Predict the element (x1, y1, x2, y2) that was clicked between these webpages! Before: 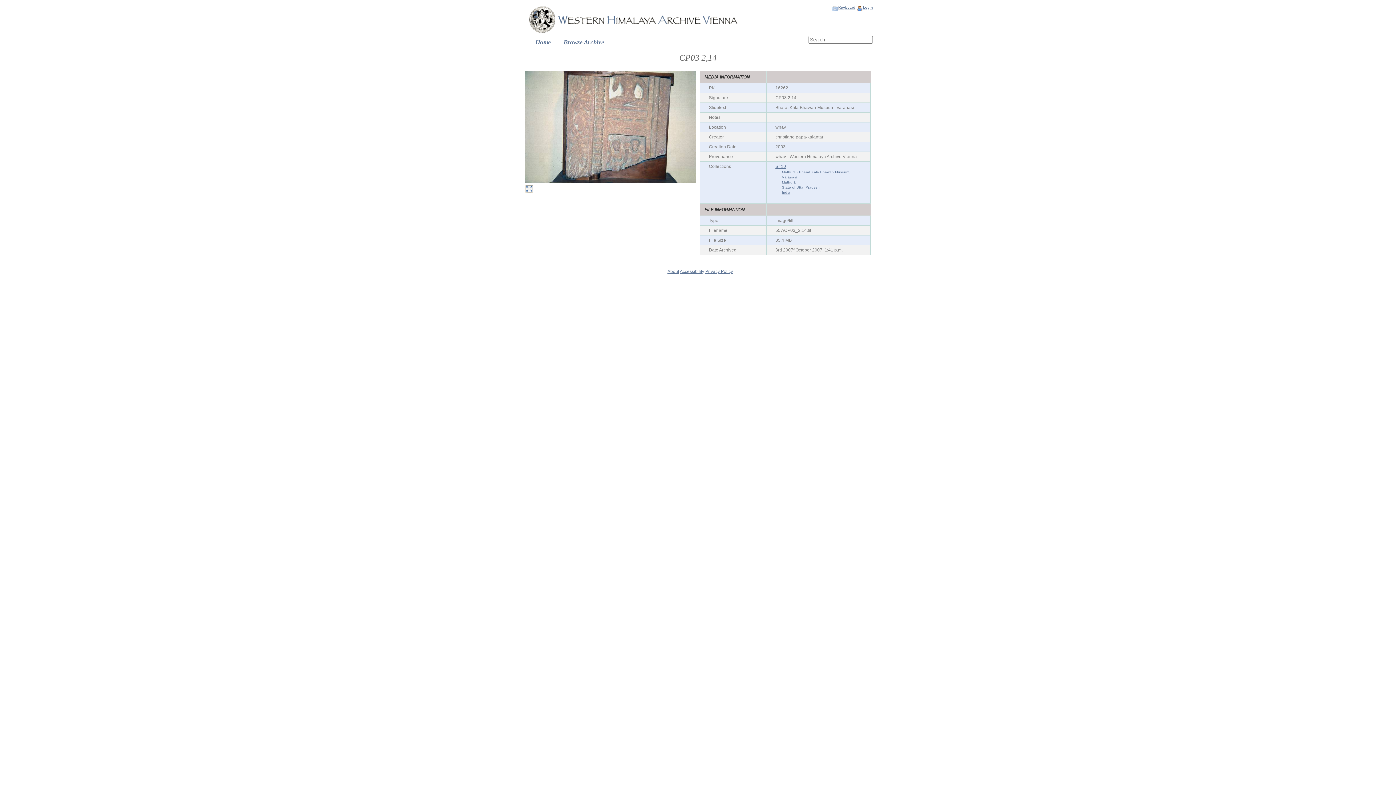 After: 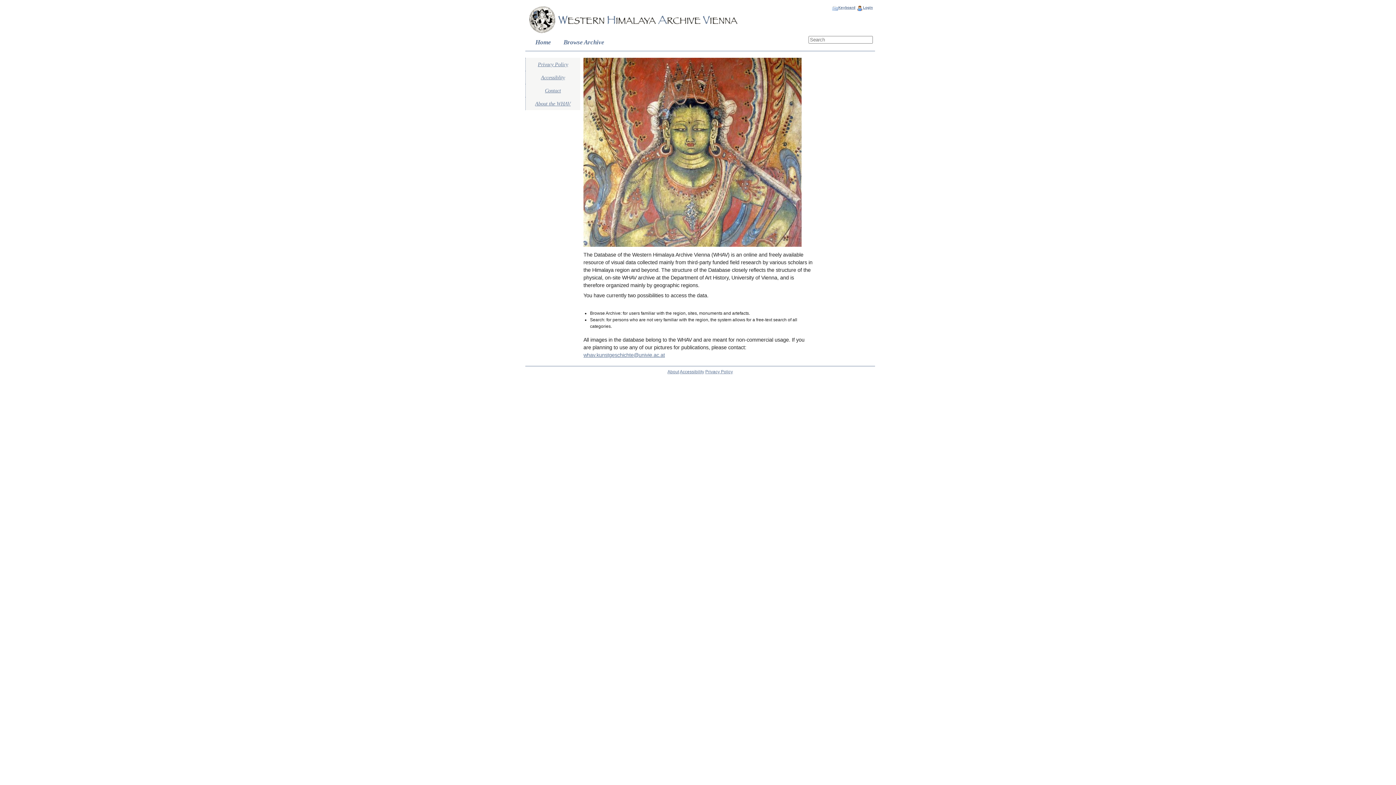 Action: label: Home bbox: (535, 38, 551, 45)